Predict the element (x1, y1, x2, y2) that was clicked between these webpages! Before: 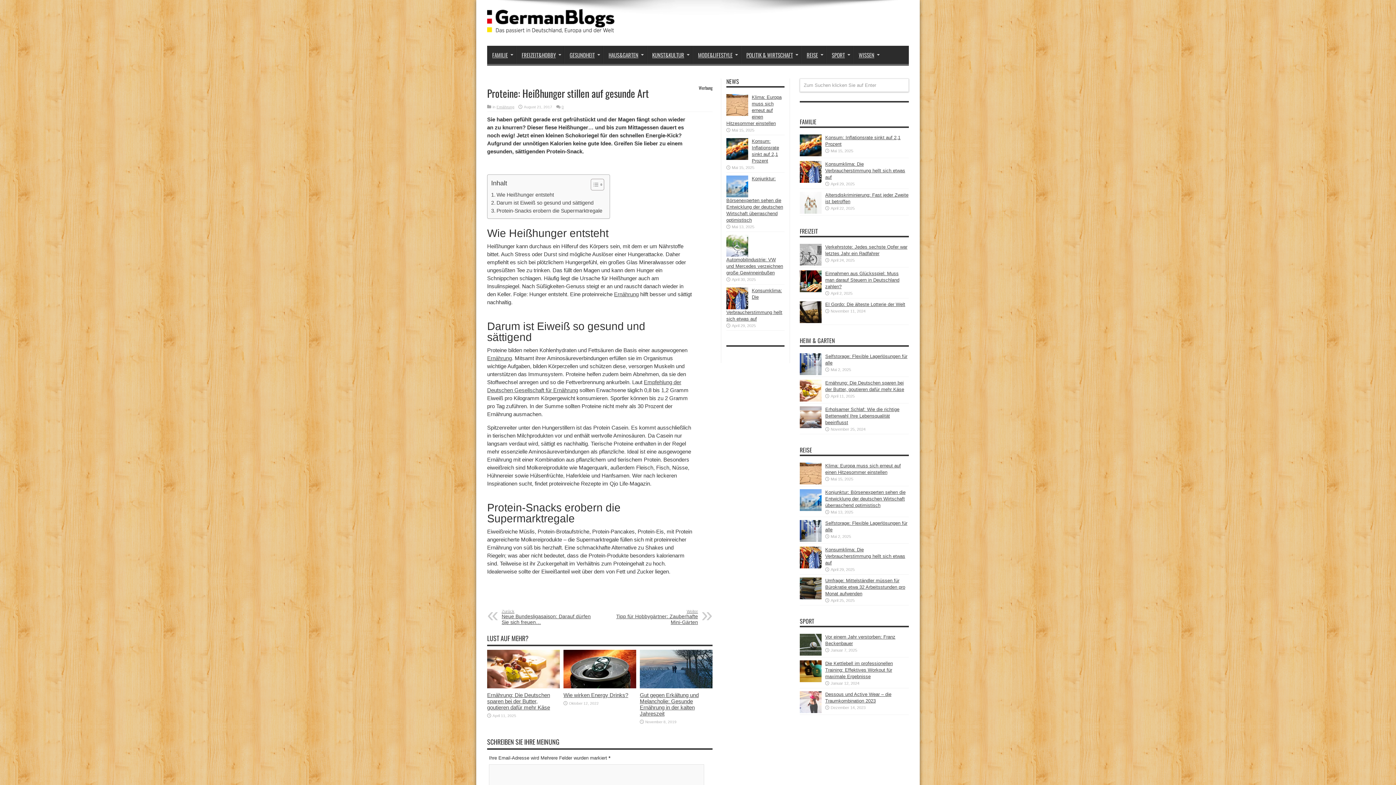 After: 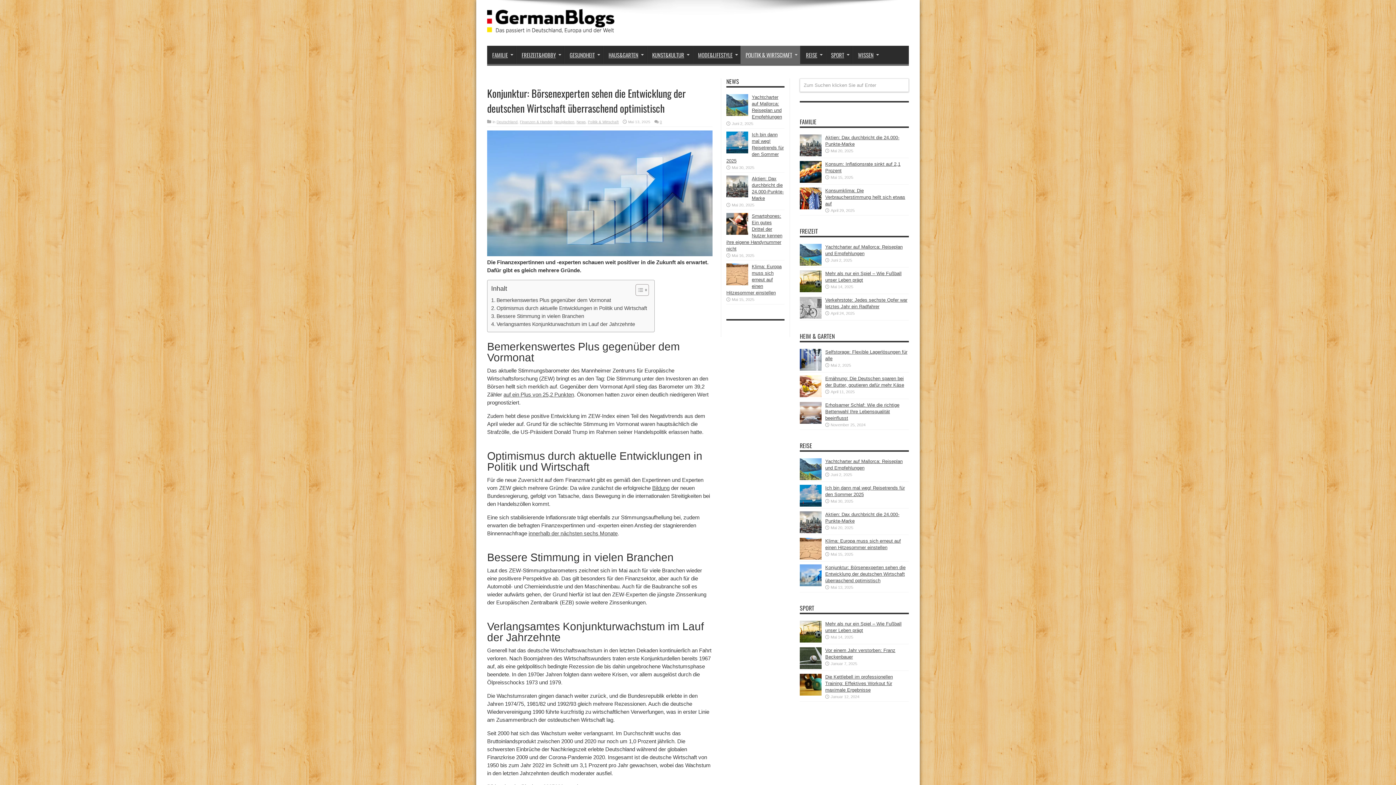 Action: label: Konjunktur: Börsenexperten sehen die Entwicklung der deutschen Wirtschaft überraschend optimistisch bbox: (726, 176, 783, 222)